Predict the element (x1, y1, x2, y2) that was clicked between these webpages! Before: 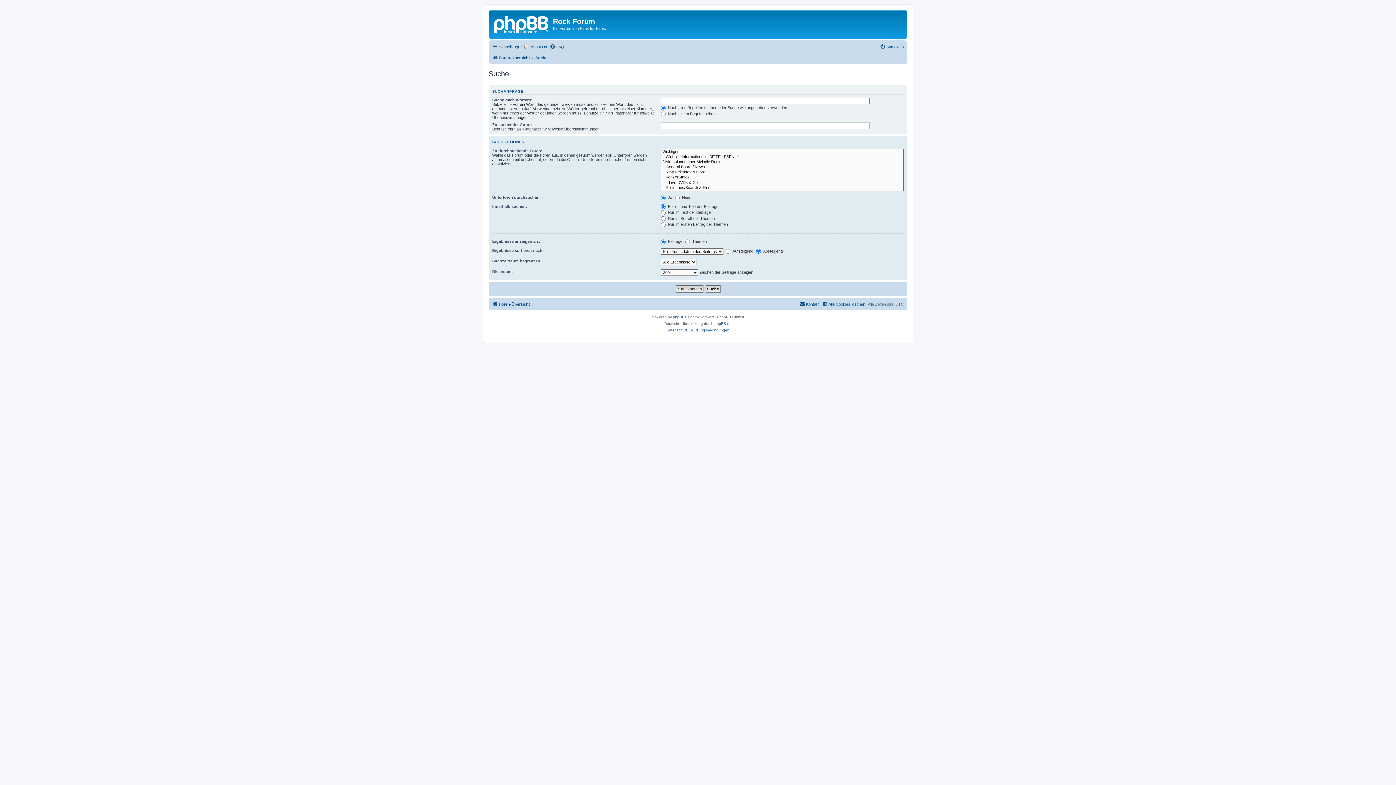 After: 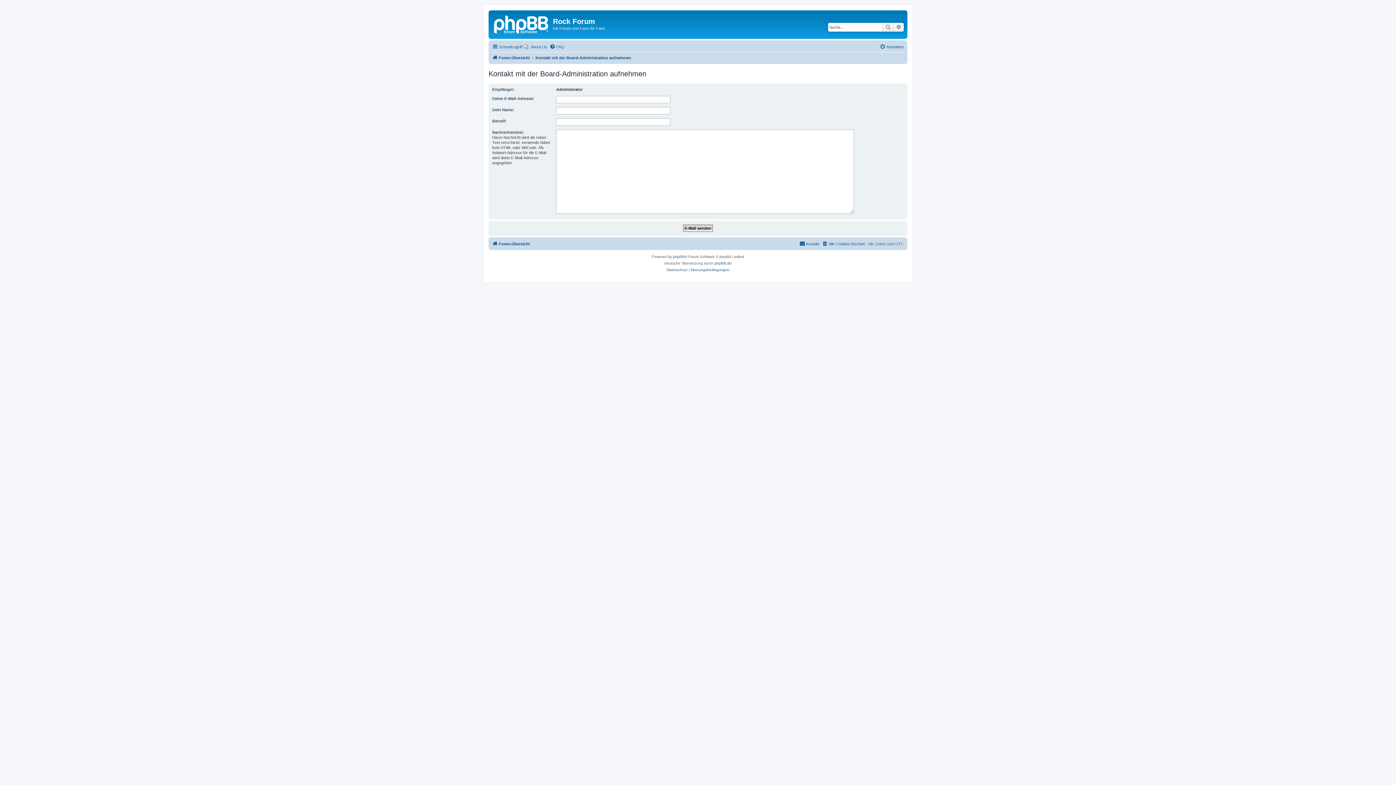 Action: bbox: (799, 299, 819, 308) label: Kontakt